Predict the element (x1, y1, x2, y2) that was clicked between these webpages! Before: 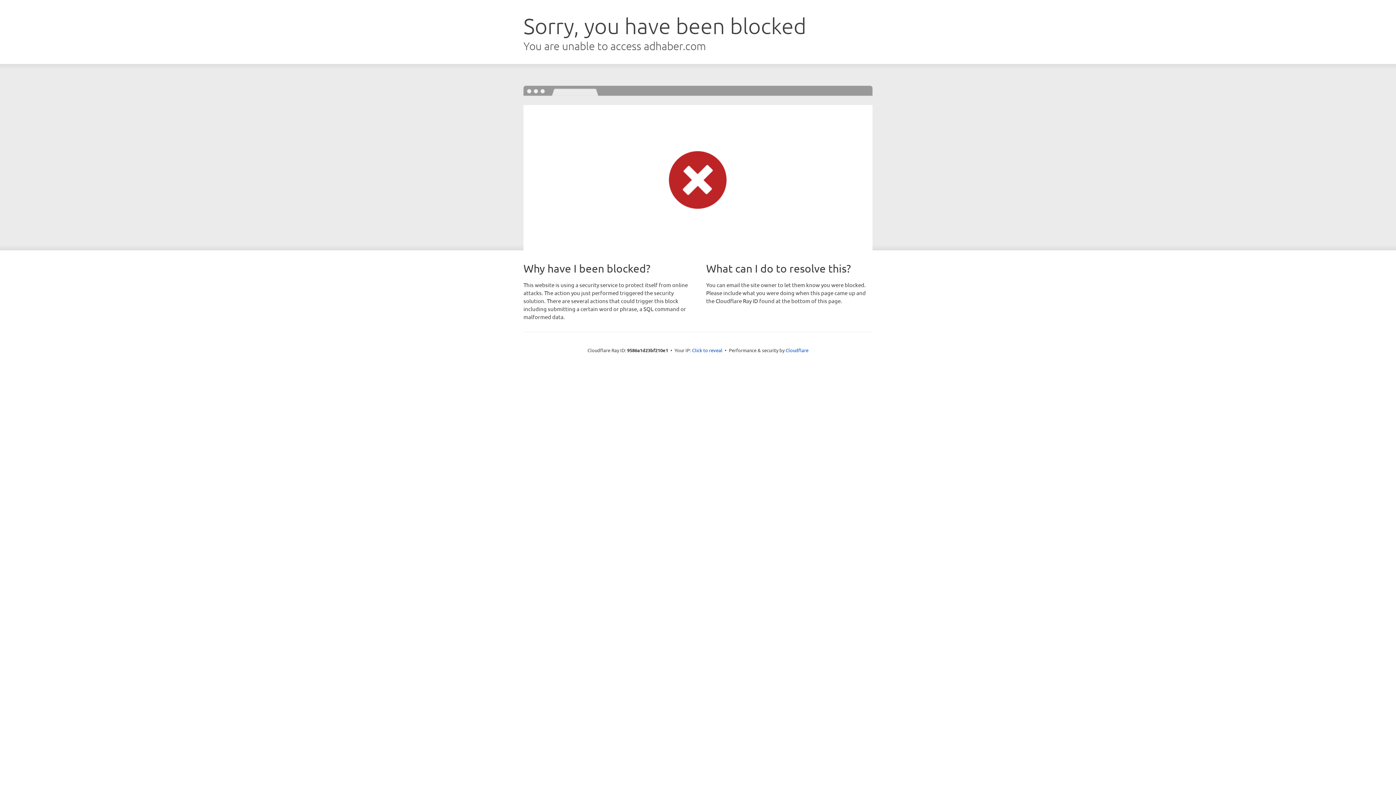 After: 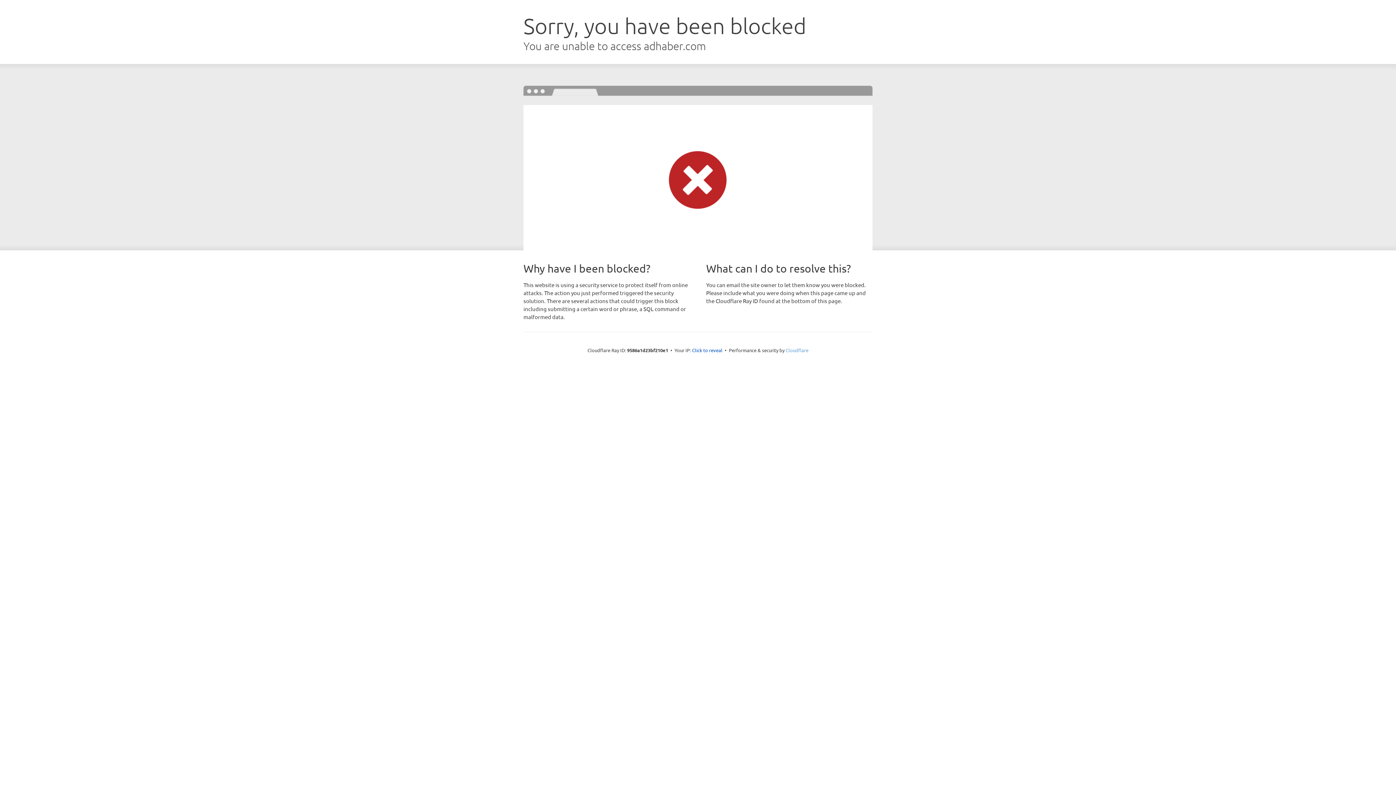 Action: bbox: (785, 347, 808, 353) label: Cloudflare